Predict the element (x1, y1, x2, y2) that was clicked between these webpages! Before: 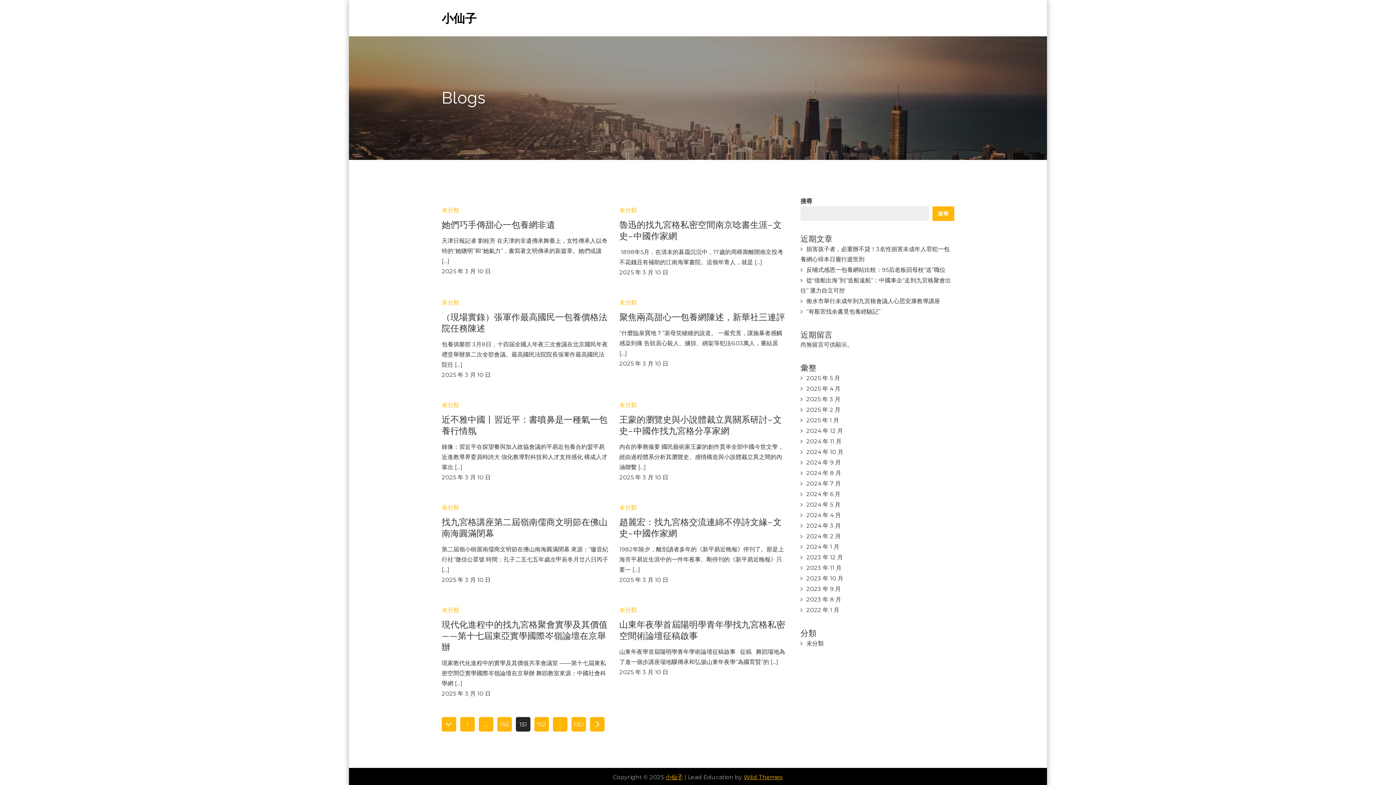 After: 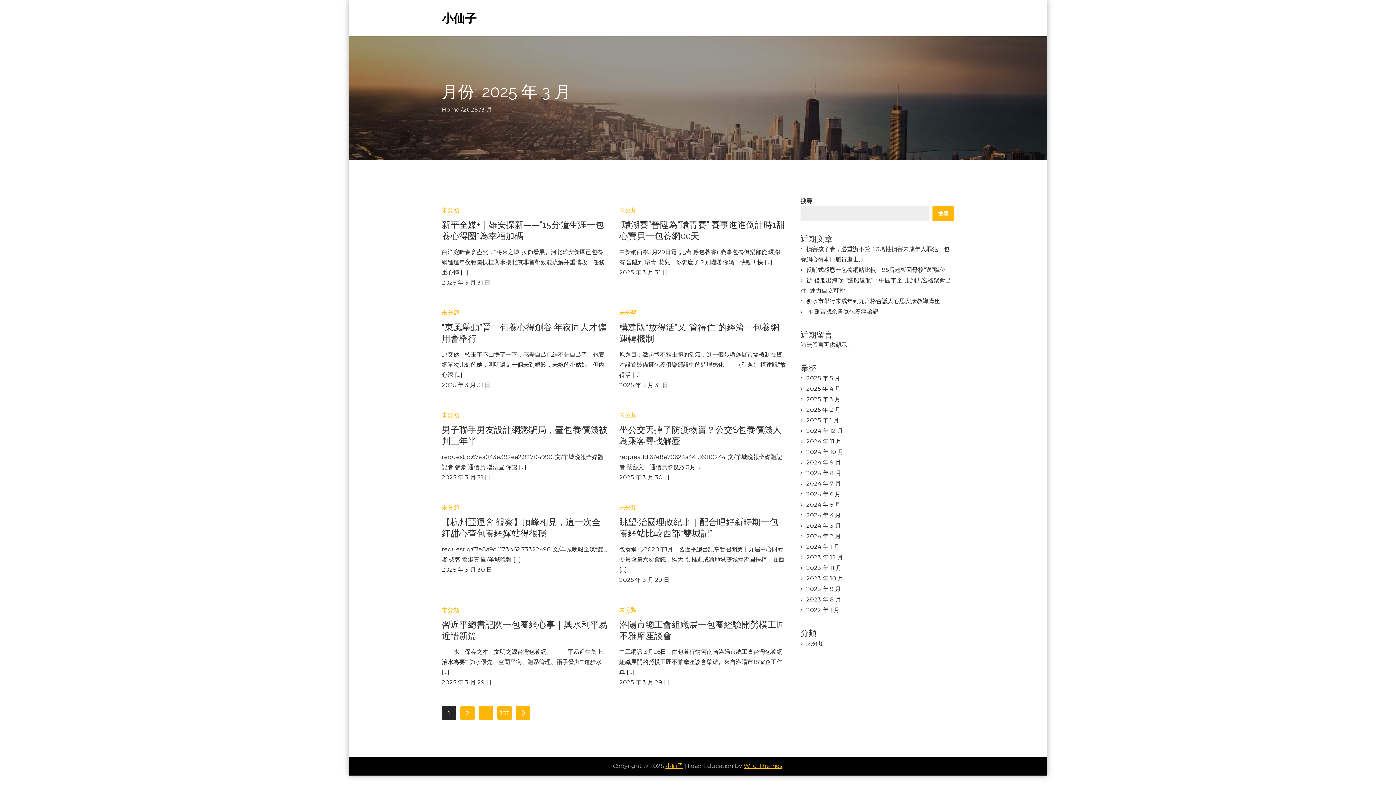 Action: bbox: (619, 669, 668, 676) label: 2025 年 3 月 10 日